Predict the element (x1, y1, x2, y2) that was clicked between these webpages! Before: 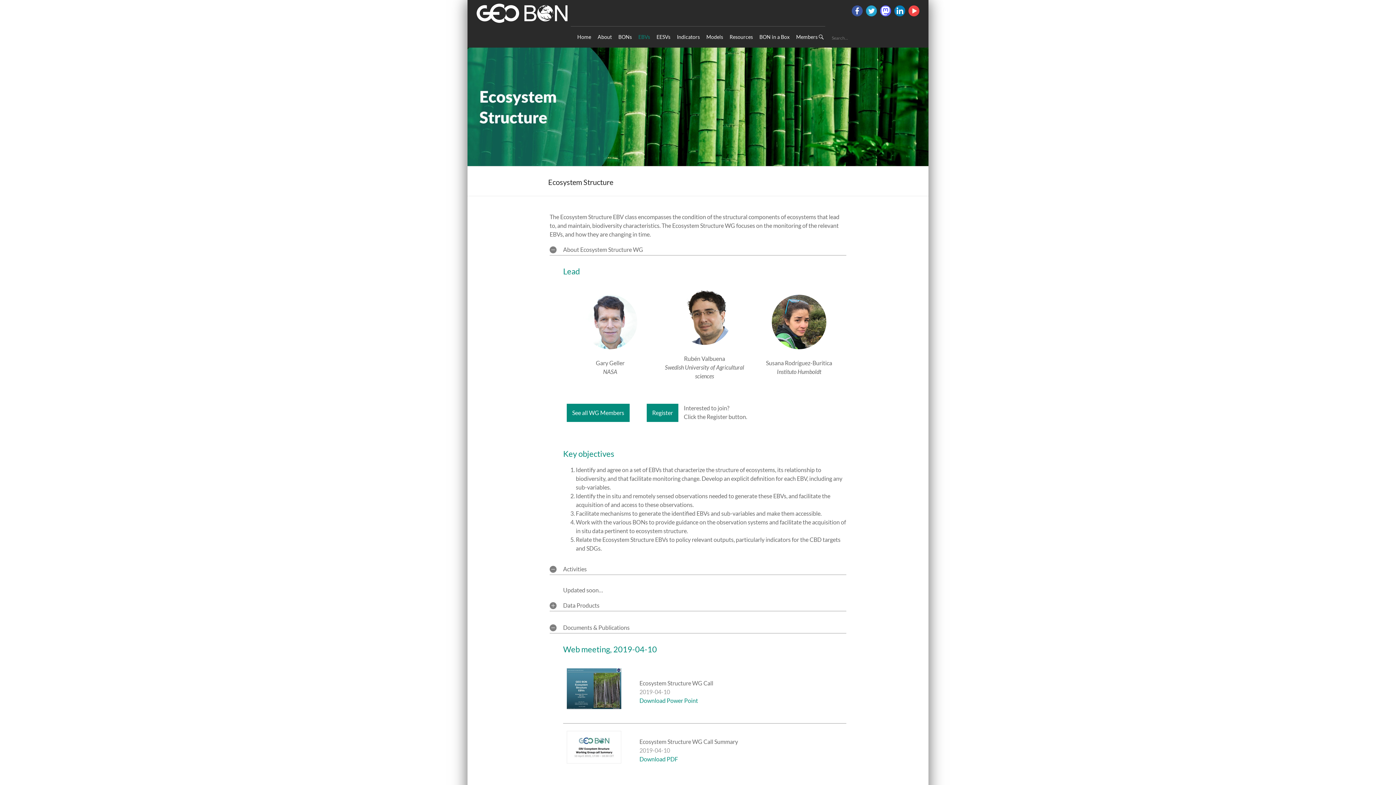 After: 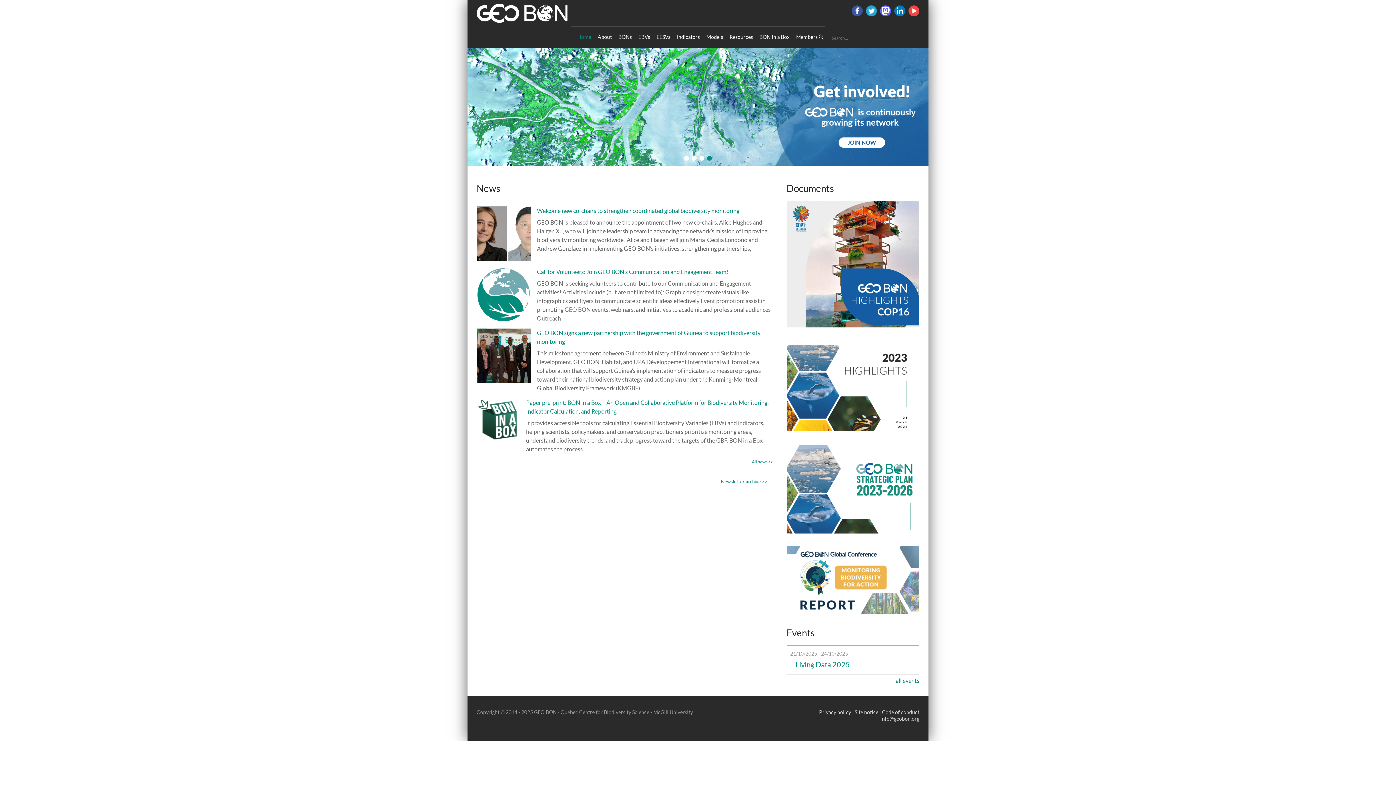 Action: bbox: (577, 26, 591, 41) label: Home